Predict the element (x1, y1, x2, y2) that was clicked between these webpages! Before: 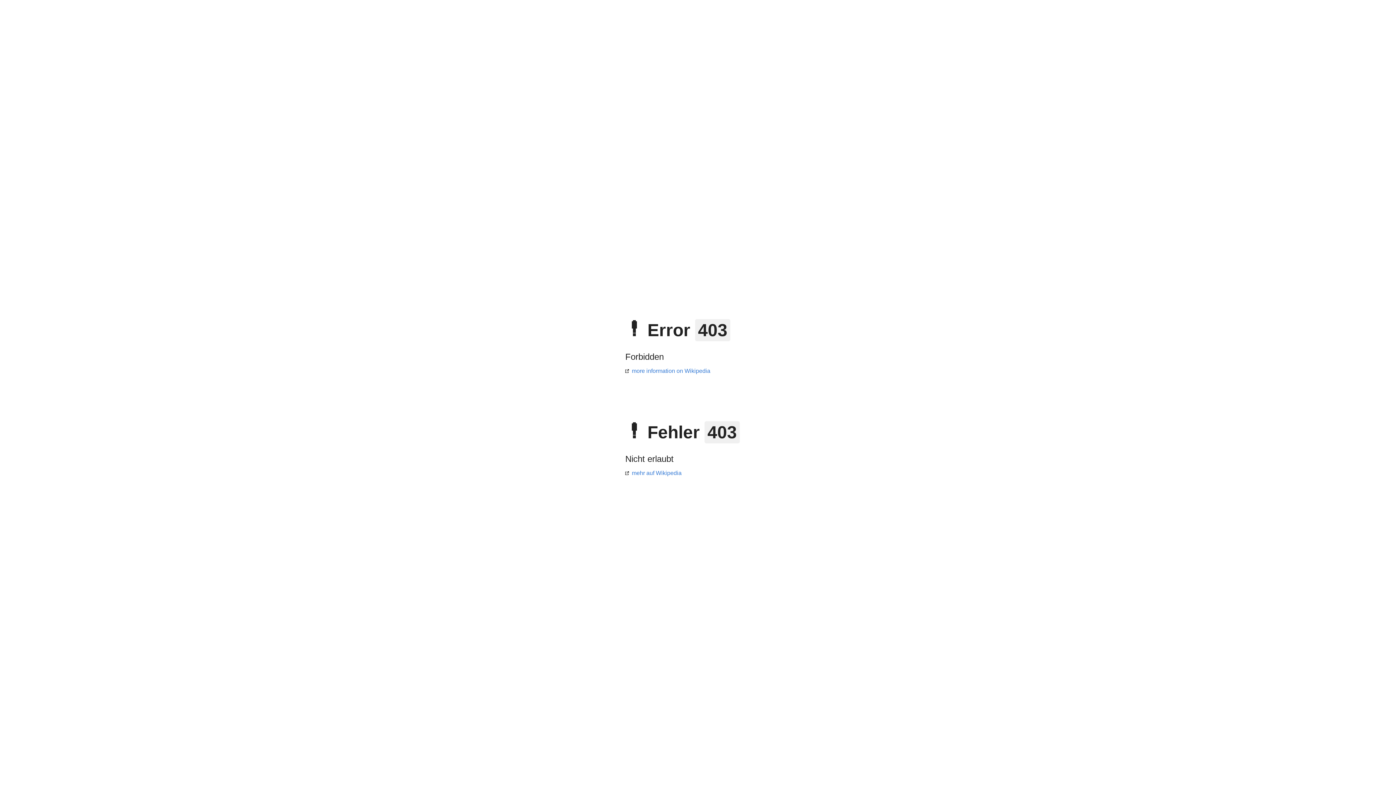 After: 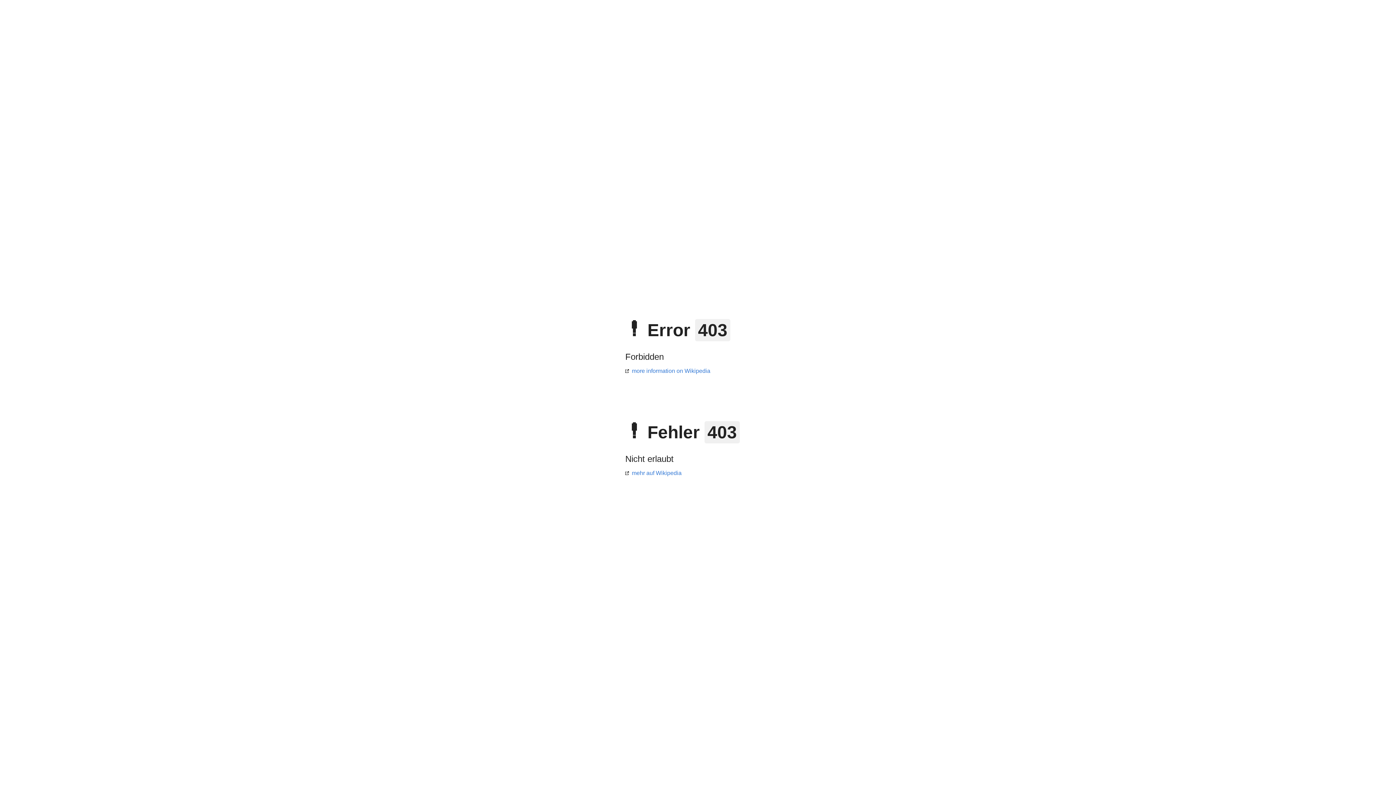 Action: bbox: (625, 368, 710, 374) label: more information on Wikipedia